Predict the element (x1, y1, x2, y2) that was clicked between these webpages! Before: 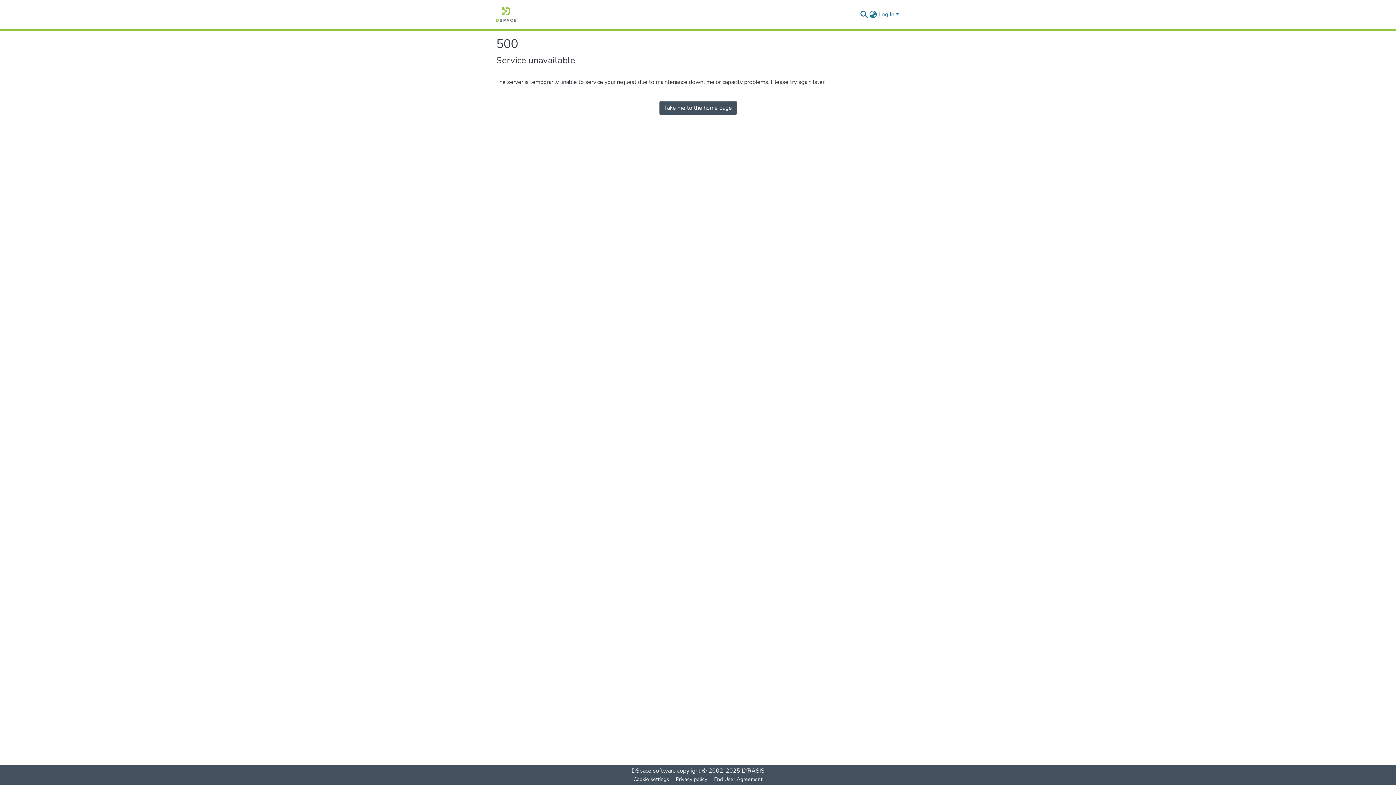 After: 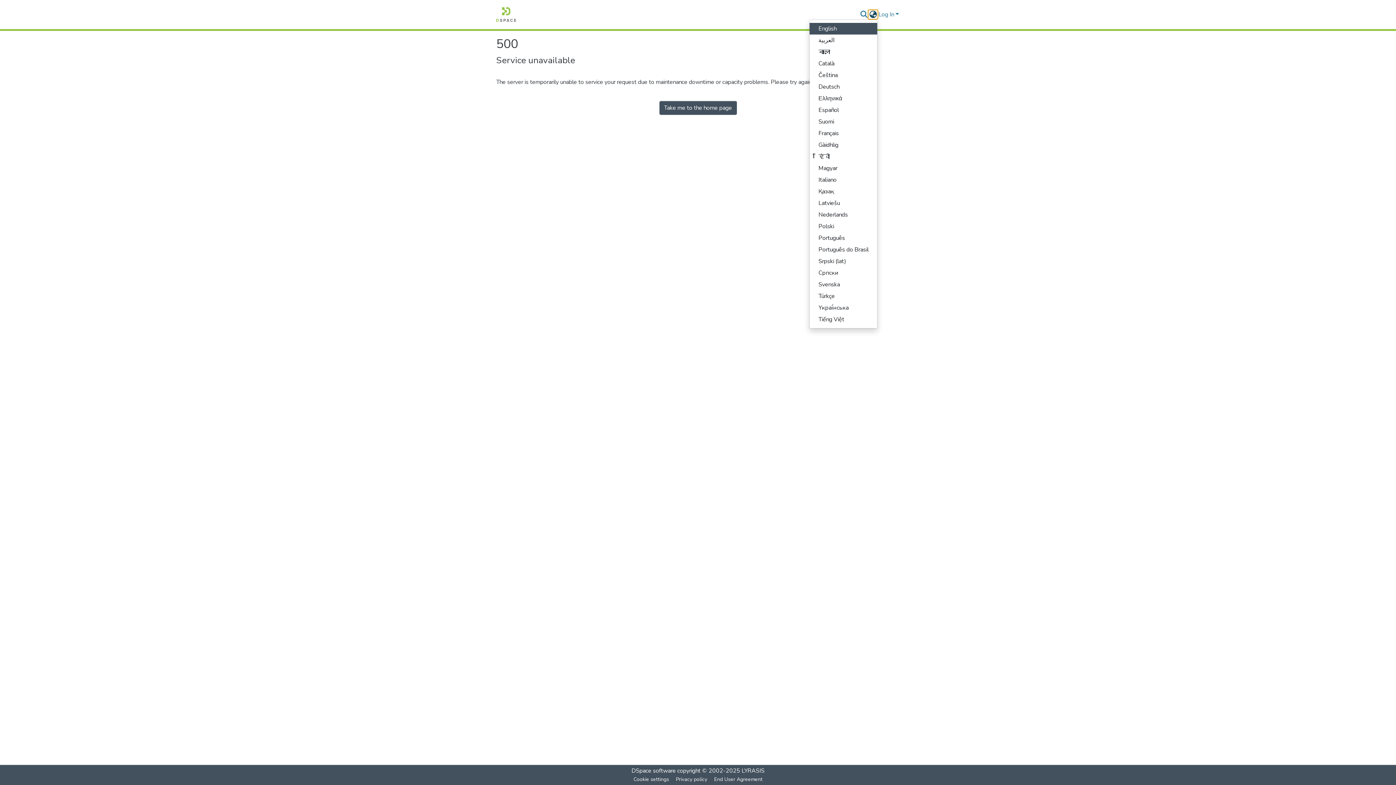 Action: label: Language switch bbox: (868, 10, 877, 18)